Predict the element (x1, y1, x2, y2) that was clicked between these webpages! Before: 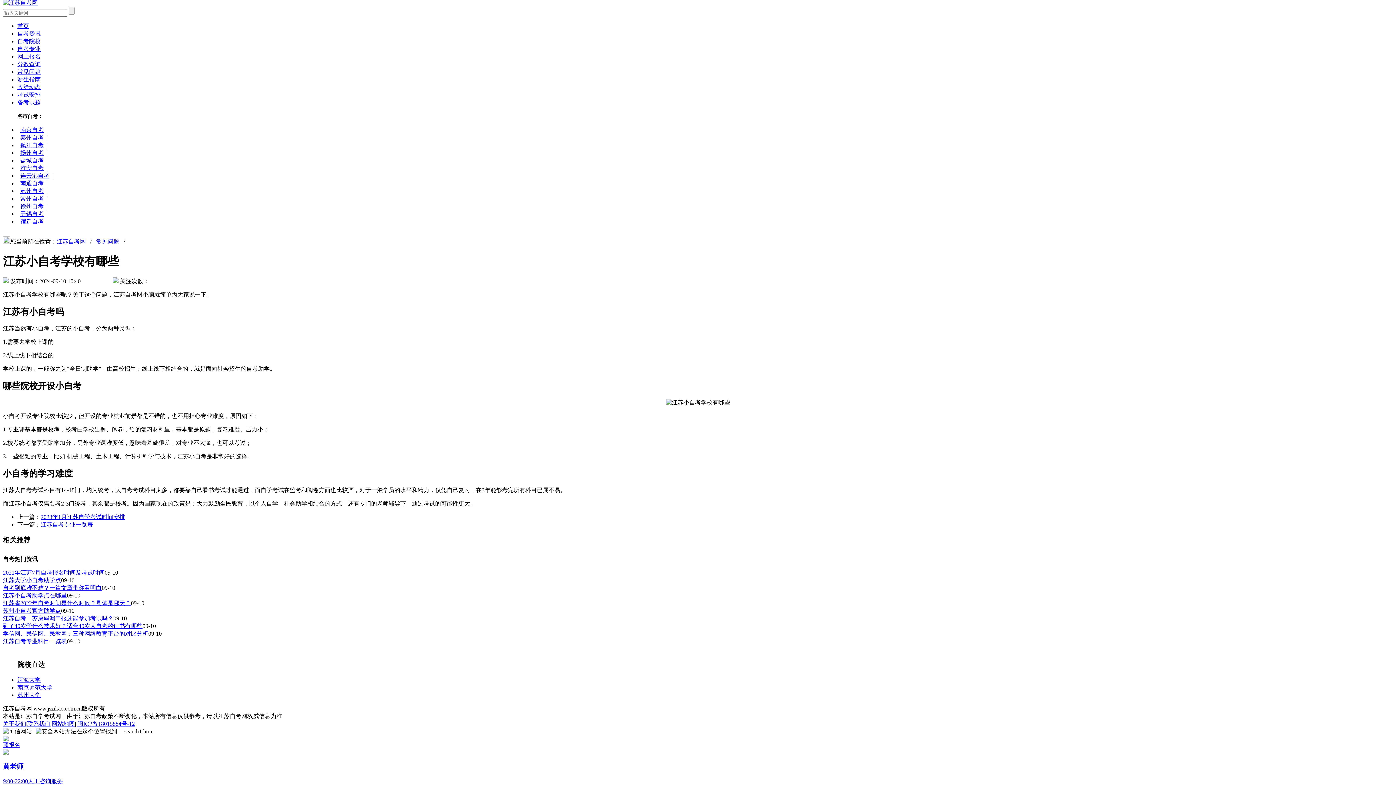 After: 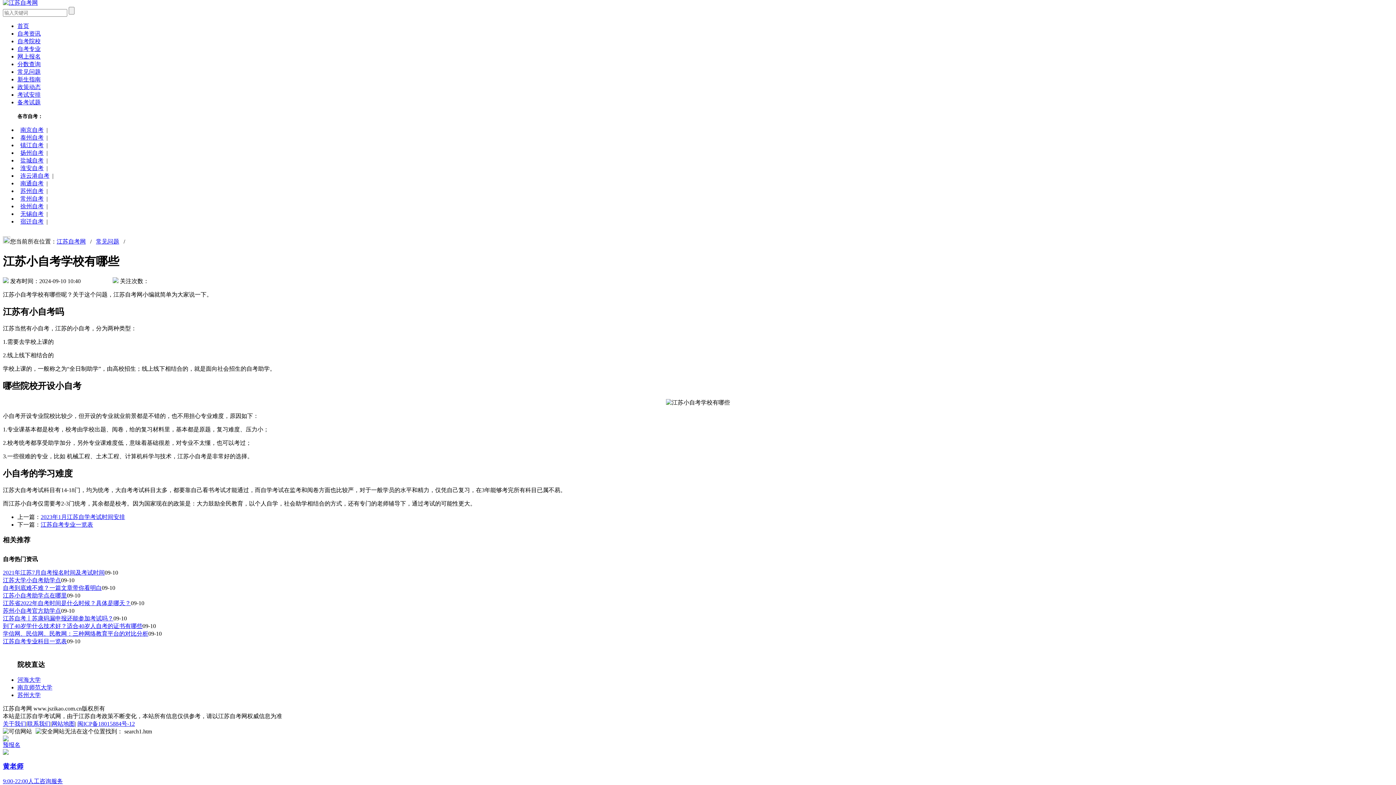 Action: bbox: (17, 172, 52, 178) label: 连云港自考